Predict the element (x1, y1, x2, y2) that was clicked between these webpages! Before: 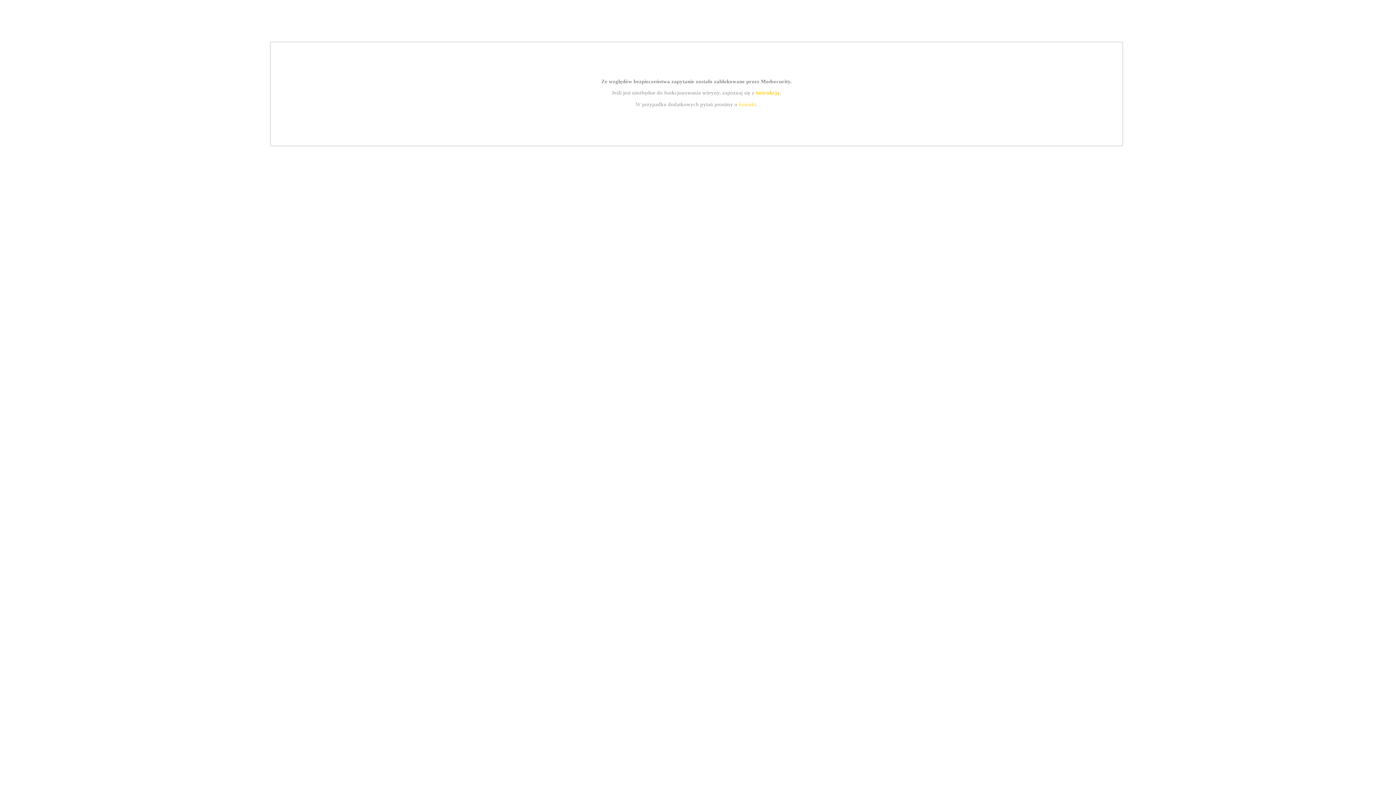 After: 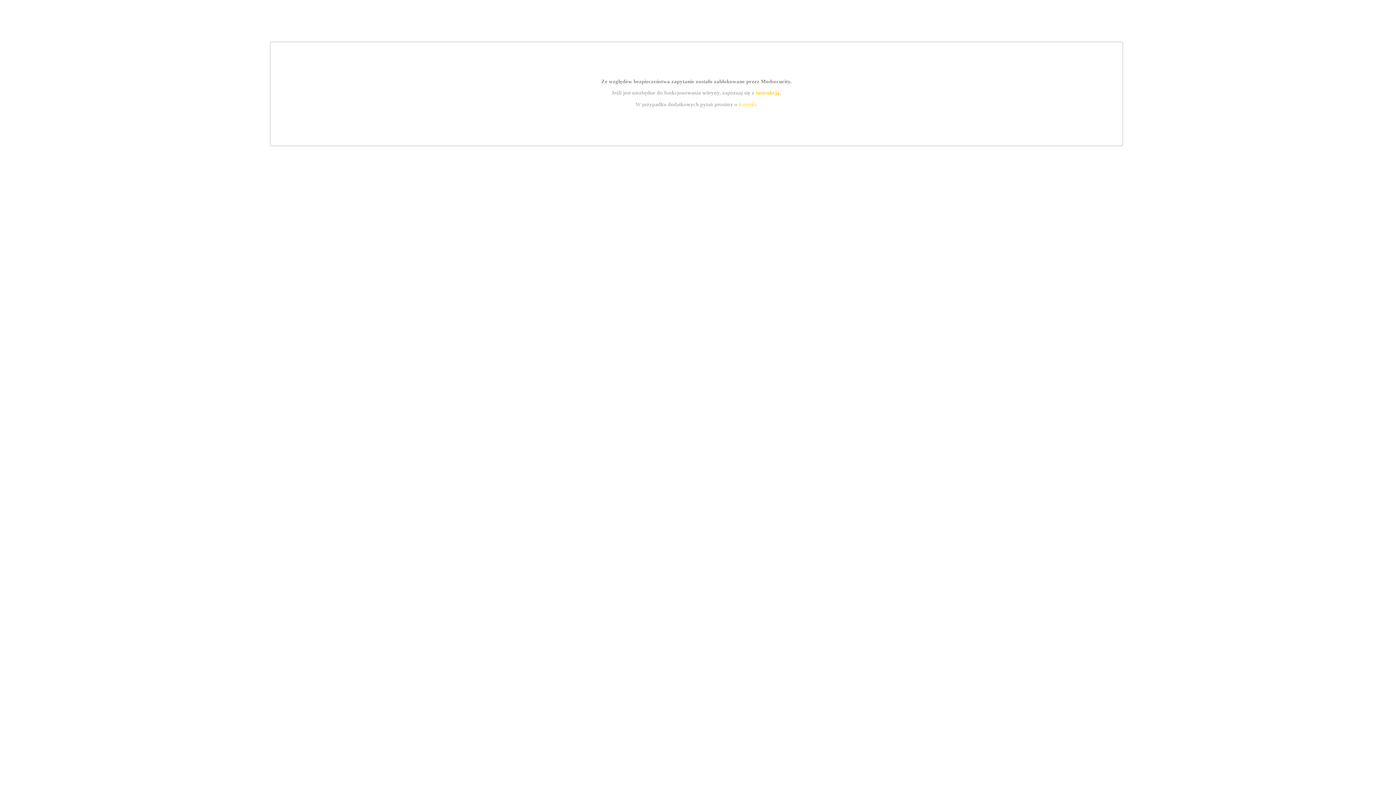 Action: bbox: (755, 89, 779, 95) label: instrukcją